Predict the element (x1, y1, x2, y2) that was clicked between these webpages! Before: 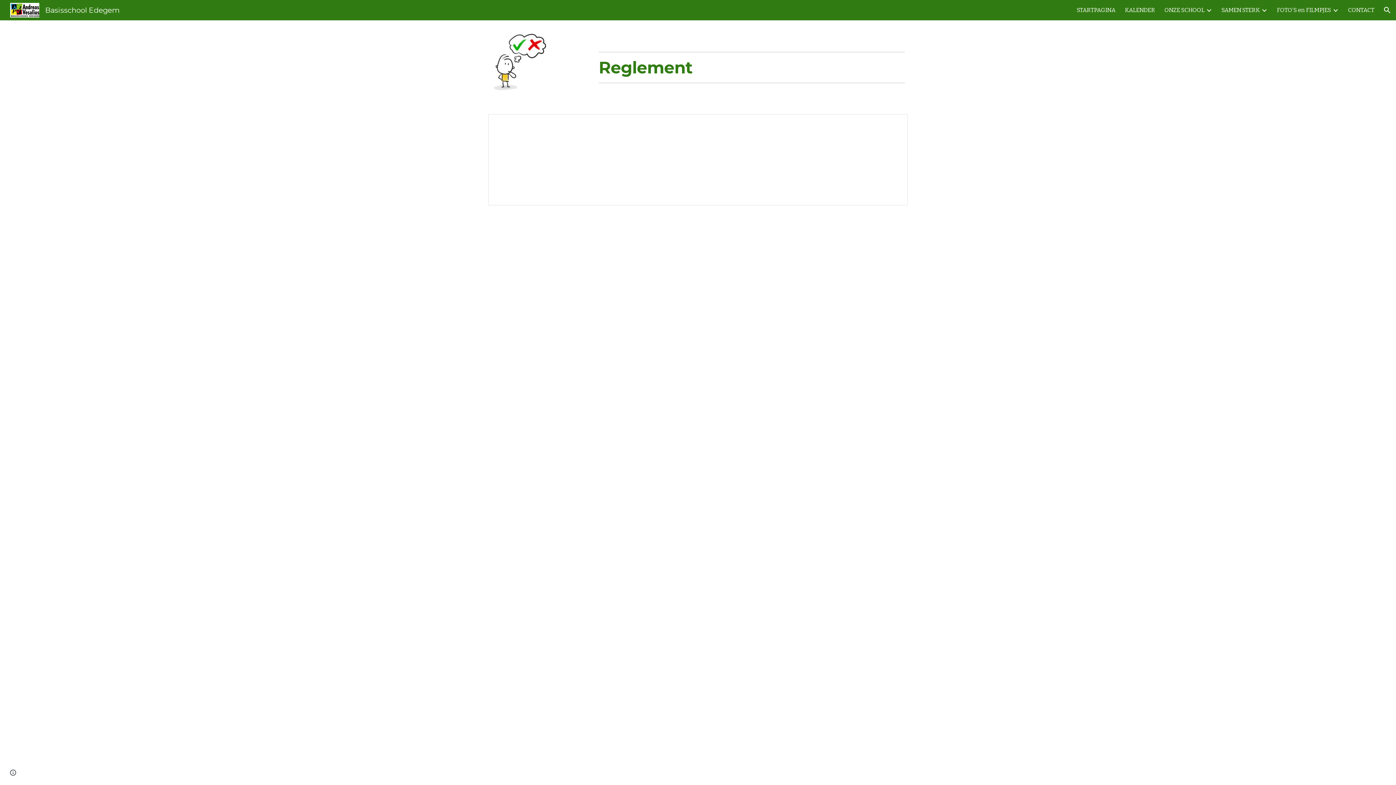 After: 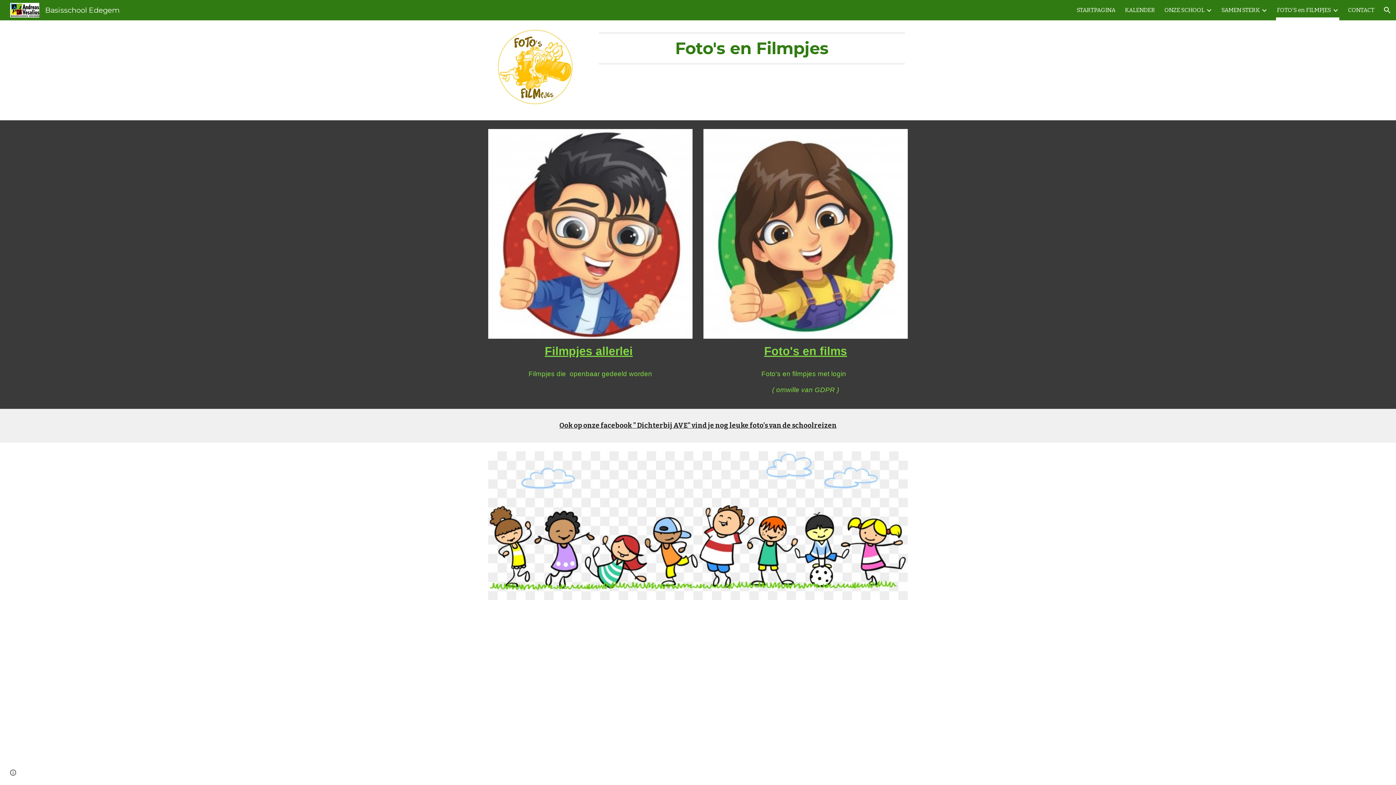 Action: bbox: (1277, 5, 1331, 15) label: FOTO'S en FILMPJES